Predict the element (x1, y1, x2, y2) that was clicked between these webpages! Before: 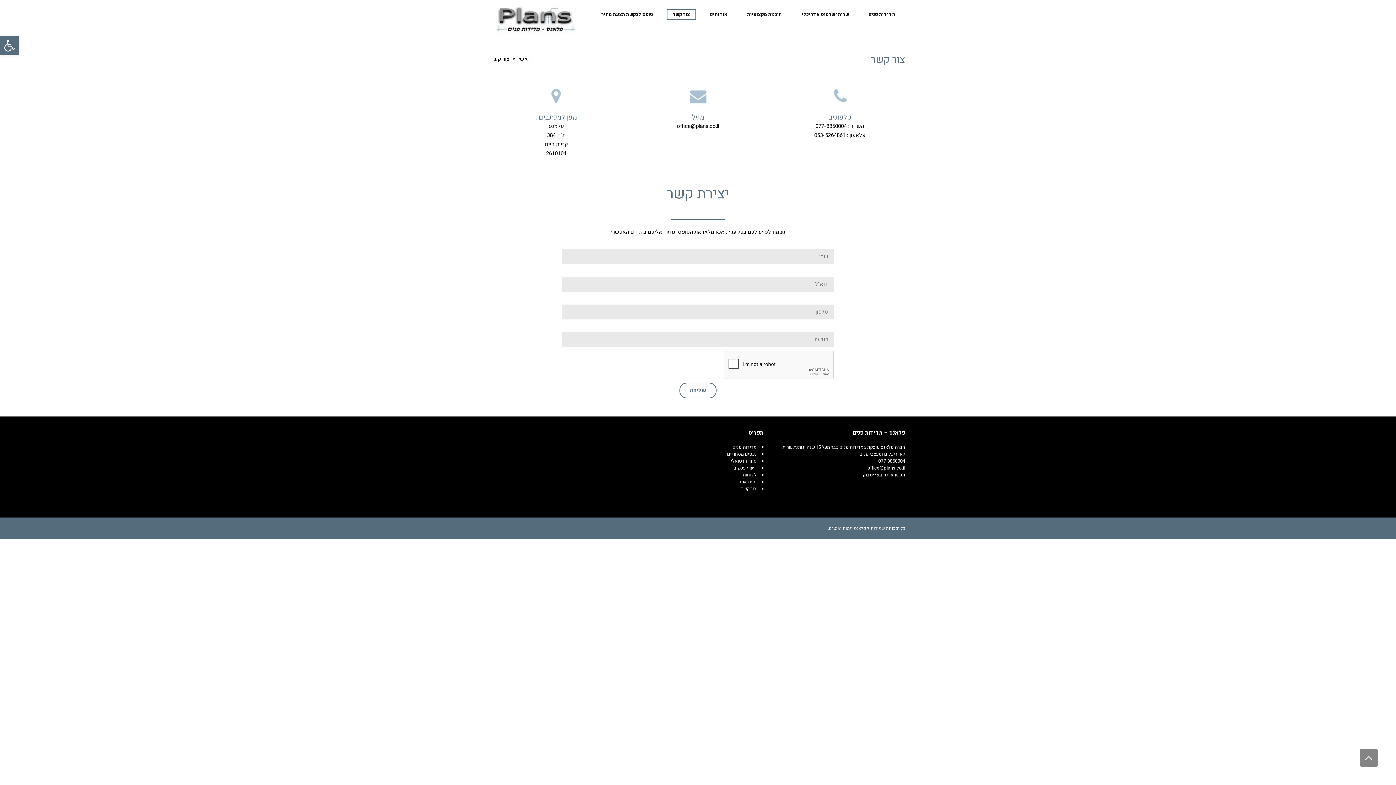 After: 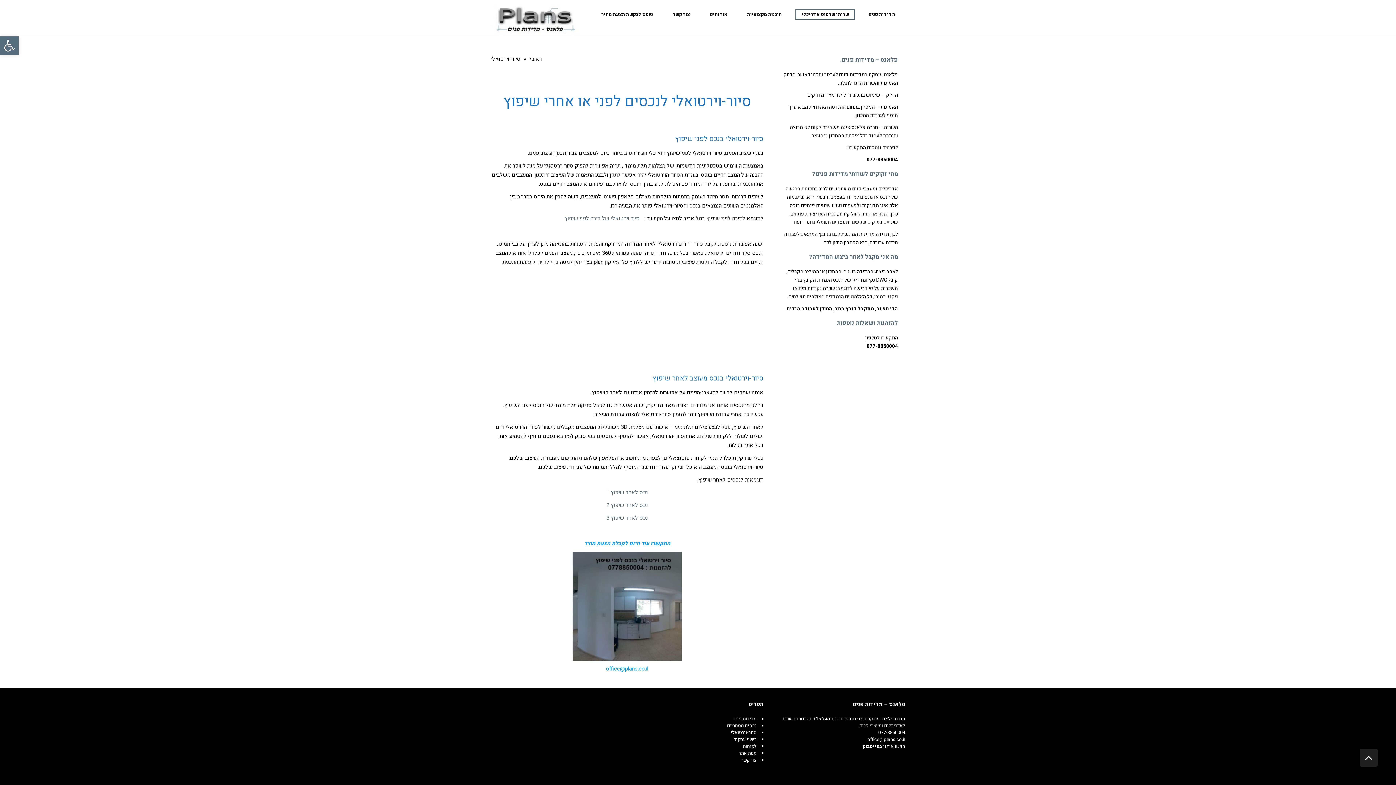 Action: bbox: (730, 457, 756, 464) label: סיור-וירטואלי